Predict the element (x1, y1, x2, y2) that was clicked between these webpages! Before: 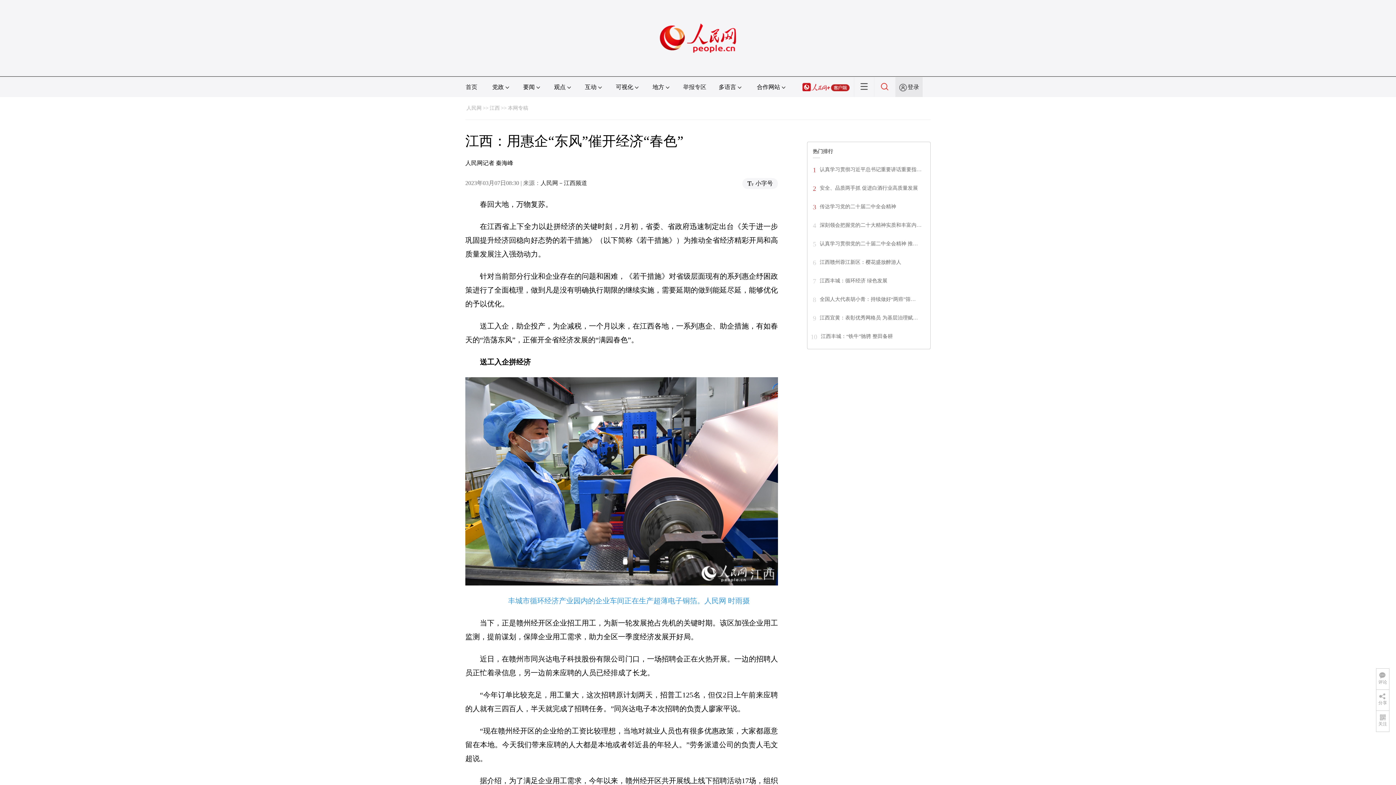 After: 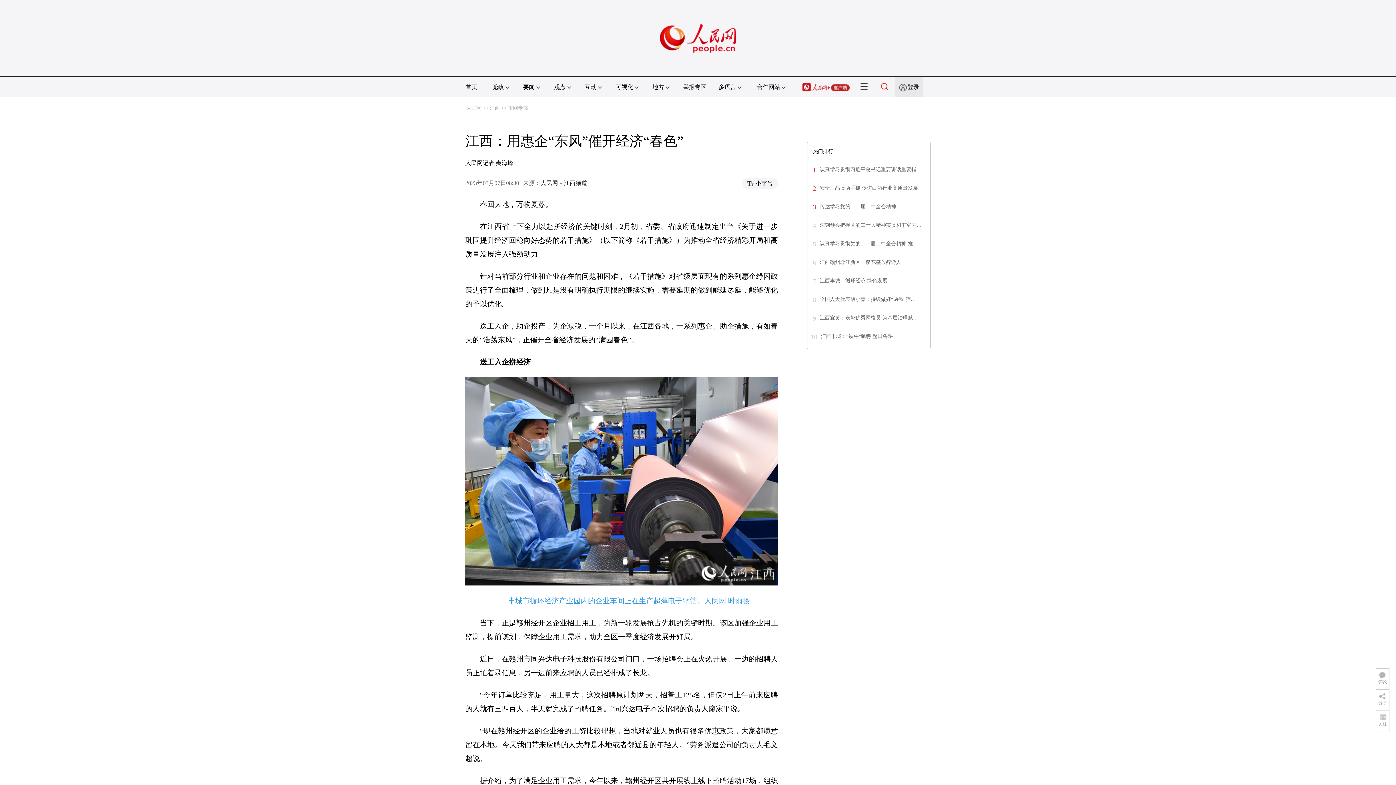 Action: label: 深刻领会把握党的二十大精神实质和丰富内… bbox: (820, 222, 921, 228)